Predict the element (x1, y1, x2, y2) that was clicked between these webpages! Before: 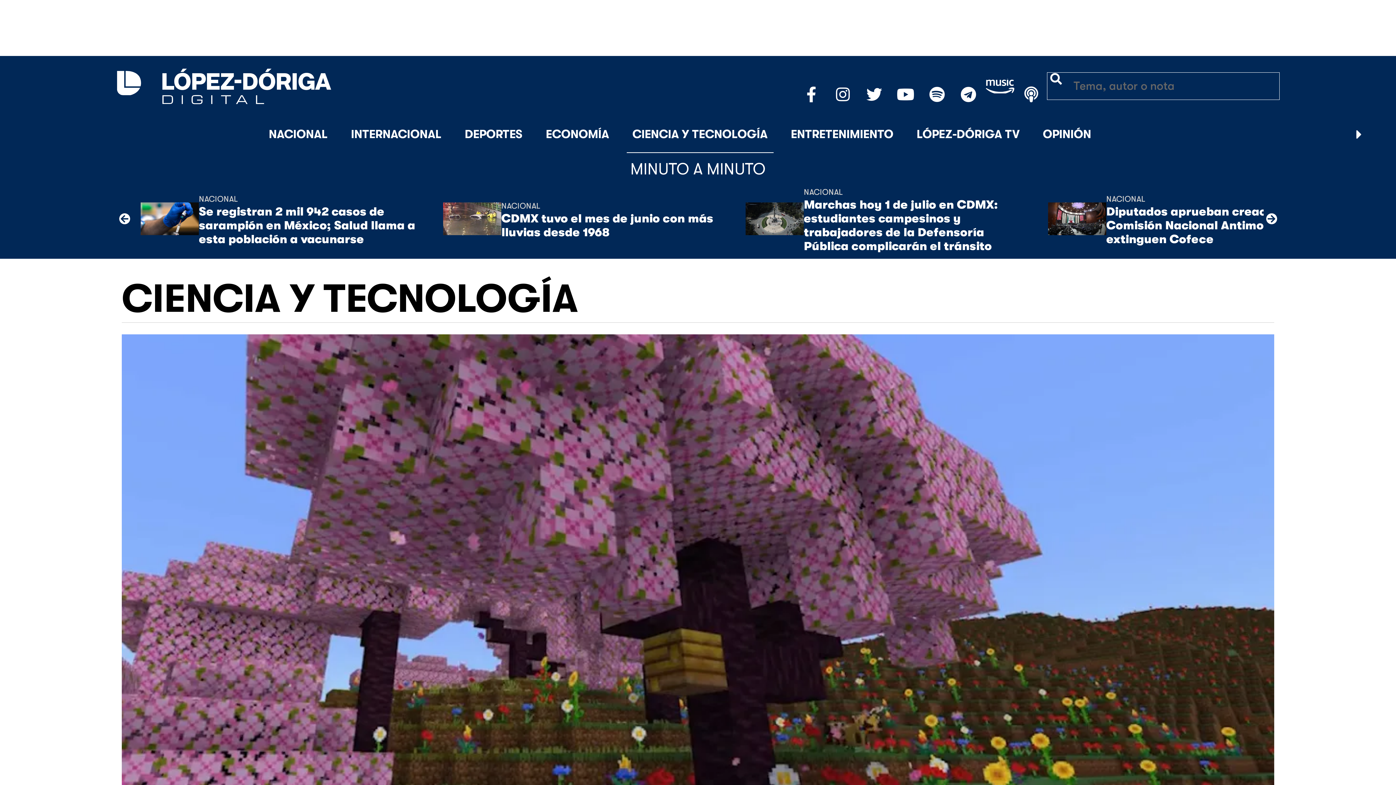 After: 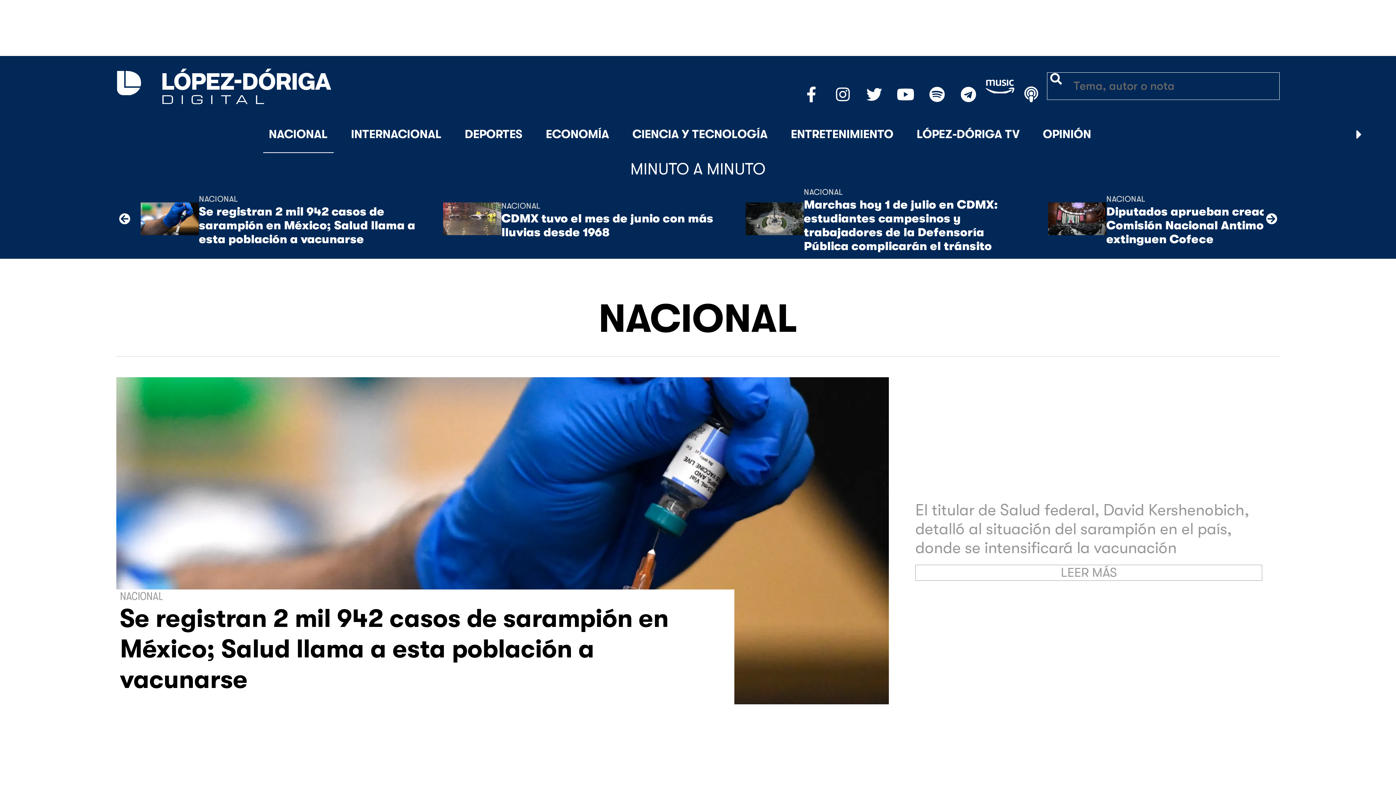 Action: label: NACIONAL bbox: (1106, 194, 1145, 203)